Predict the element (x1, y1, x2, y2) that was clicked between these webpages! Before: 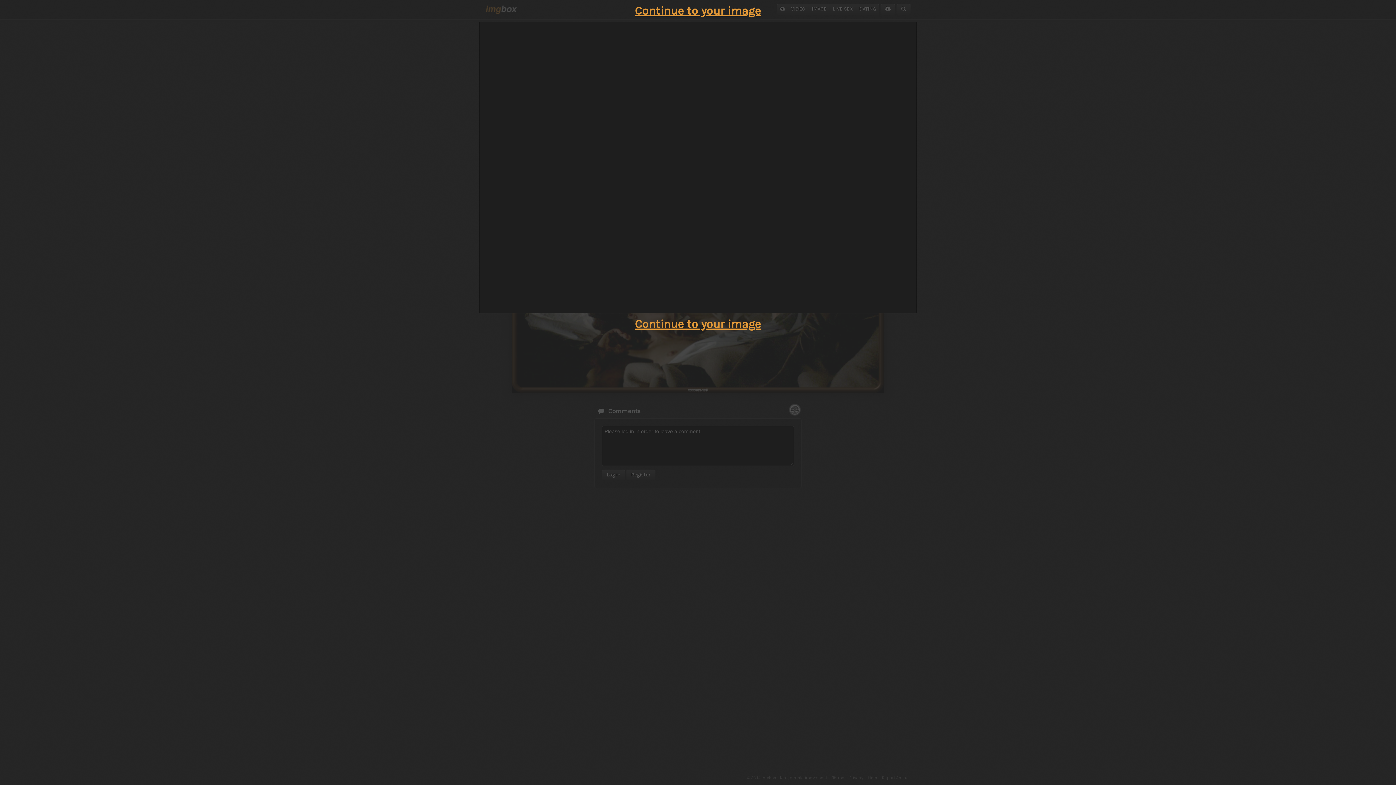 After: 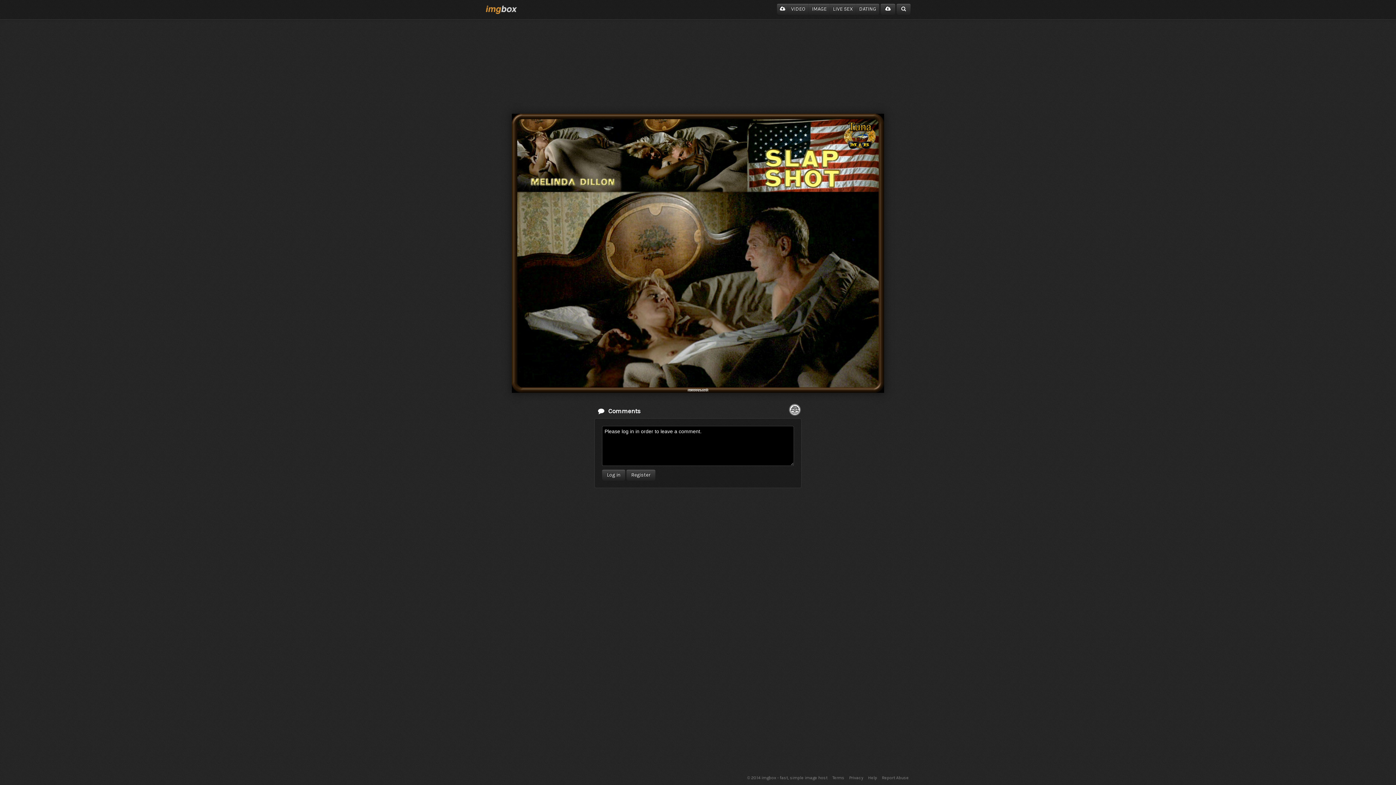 Action: bbox: (635, 317, 761, 330) label: Continue to your image